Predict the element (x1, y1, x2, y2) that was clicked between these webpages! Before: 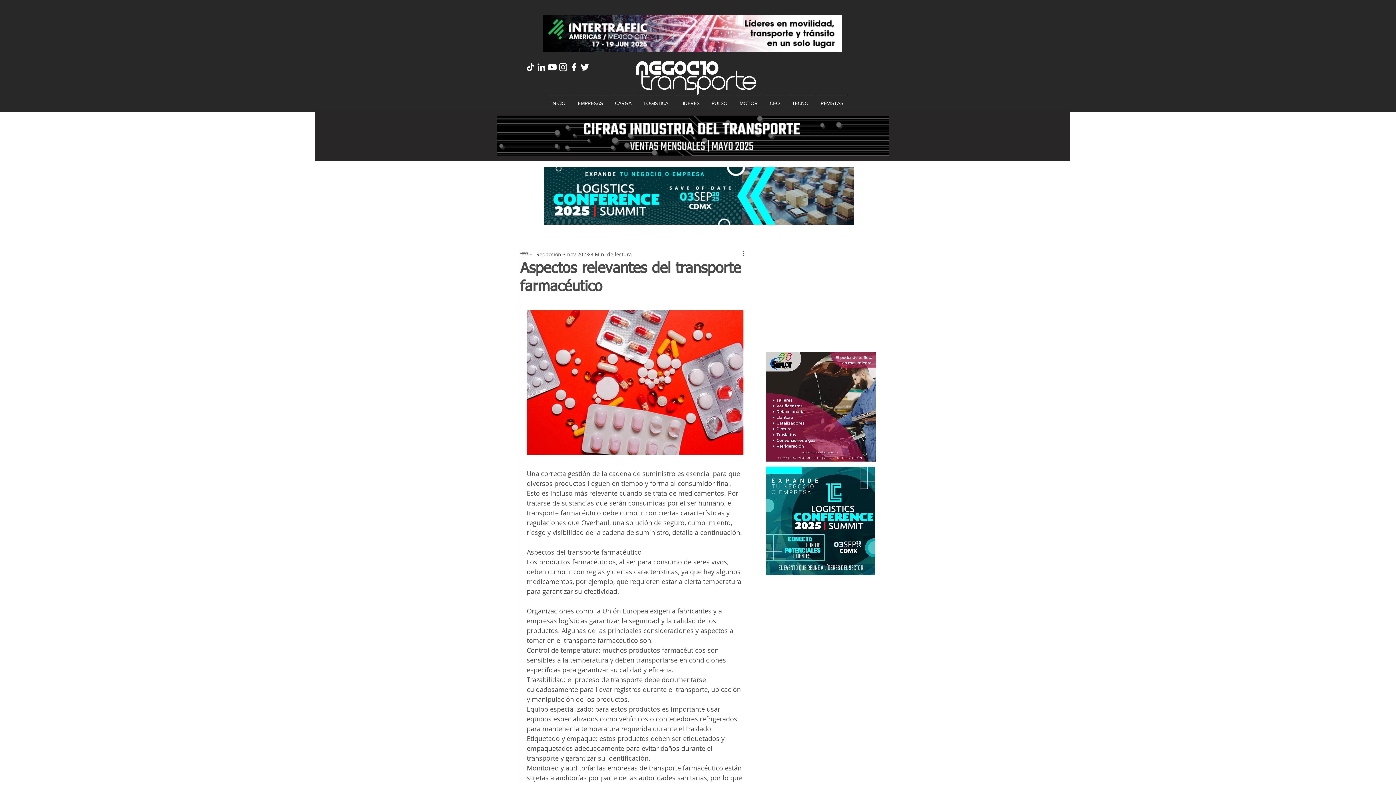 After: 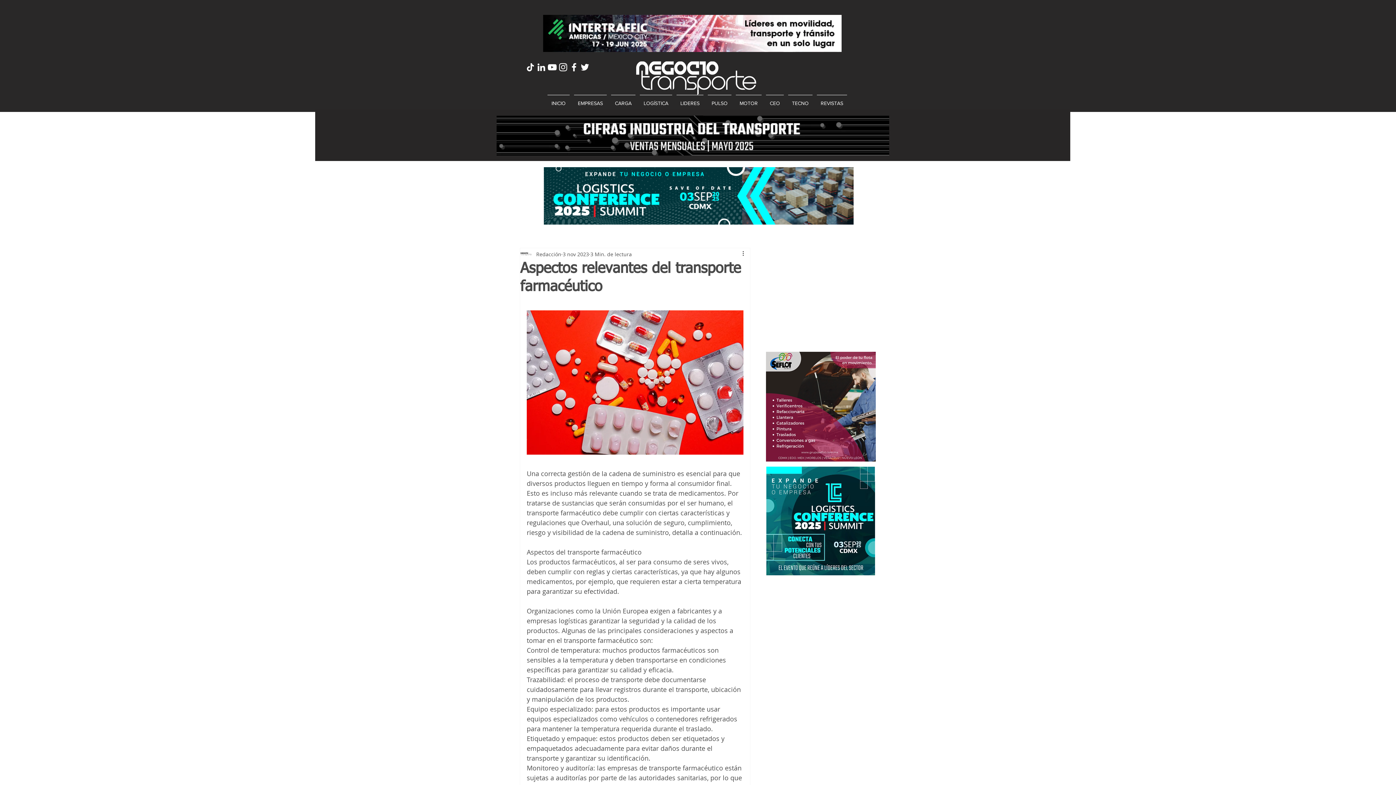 Action: bbox: (543, 14, 841, 52)